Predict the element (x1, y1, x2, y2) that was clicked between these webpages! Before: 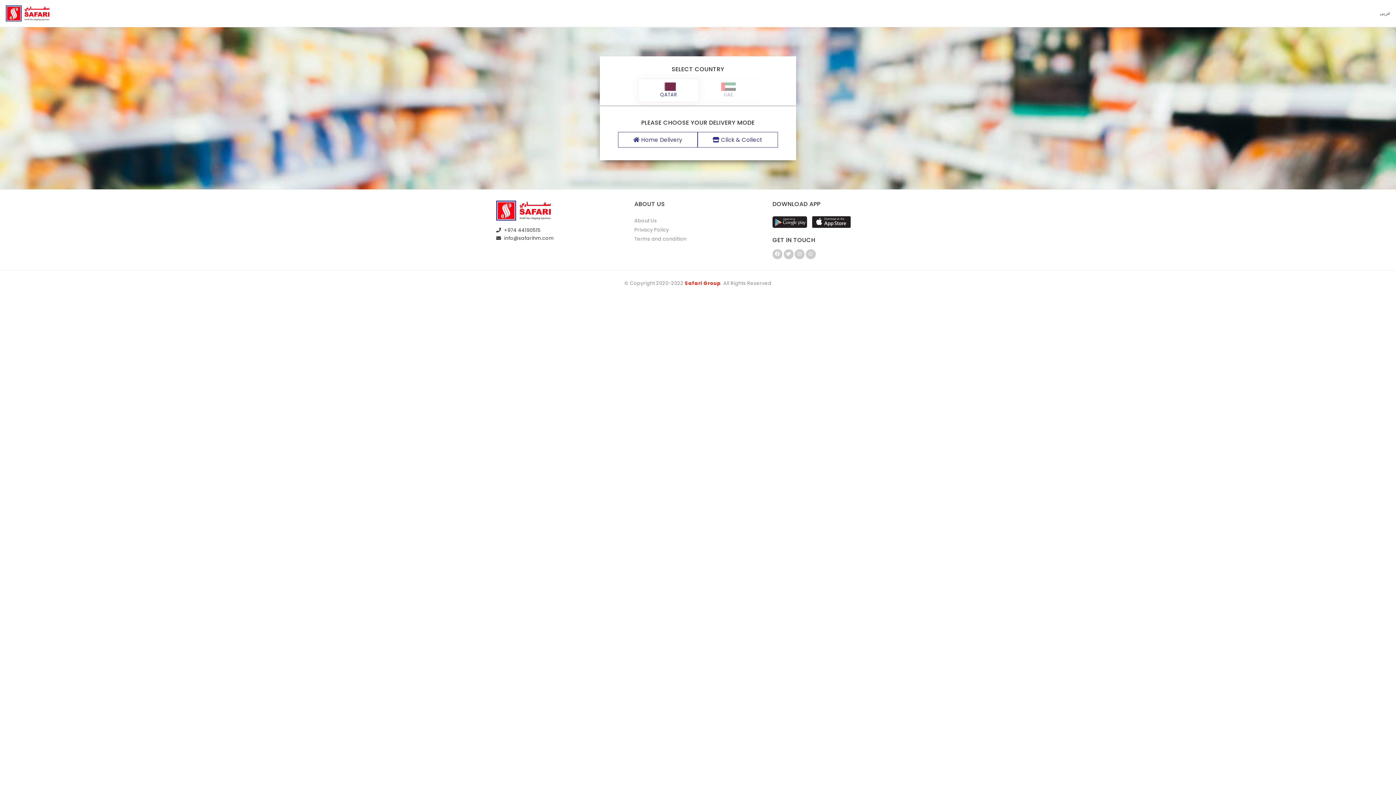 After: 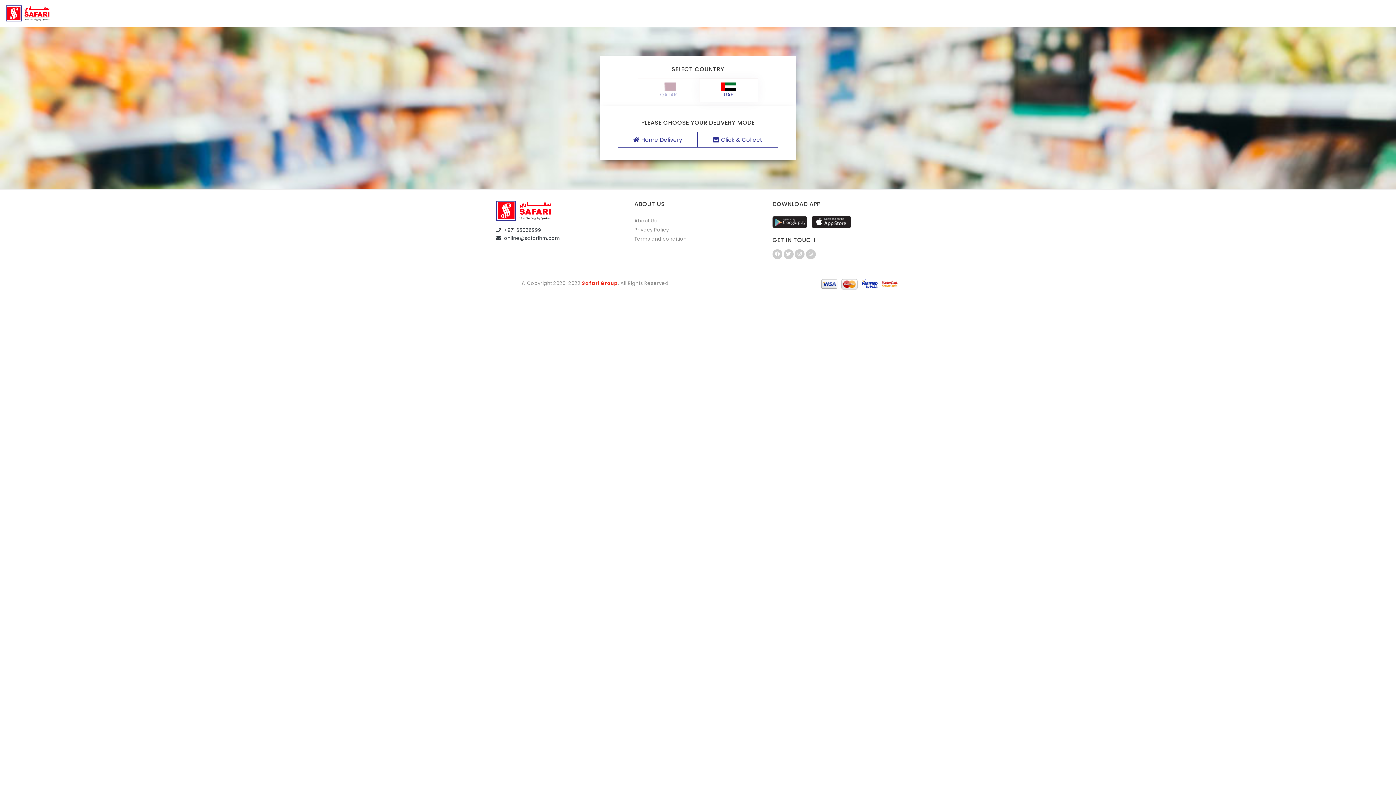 Action: bbox: (699, 78, 758, 102) label: UAE